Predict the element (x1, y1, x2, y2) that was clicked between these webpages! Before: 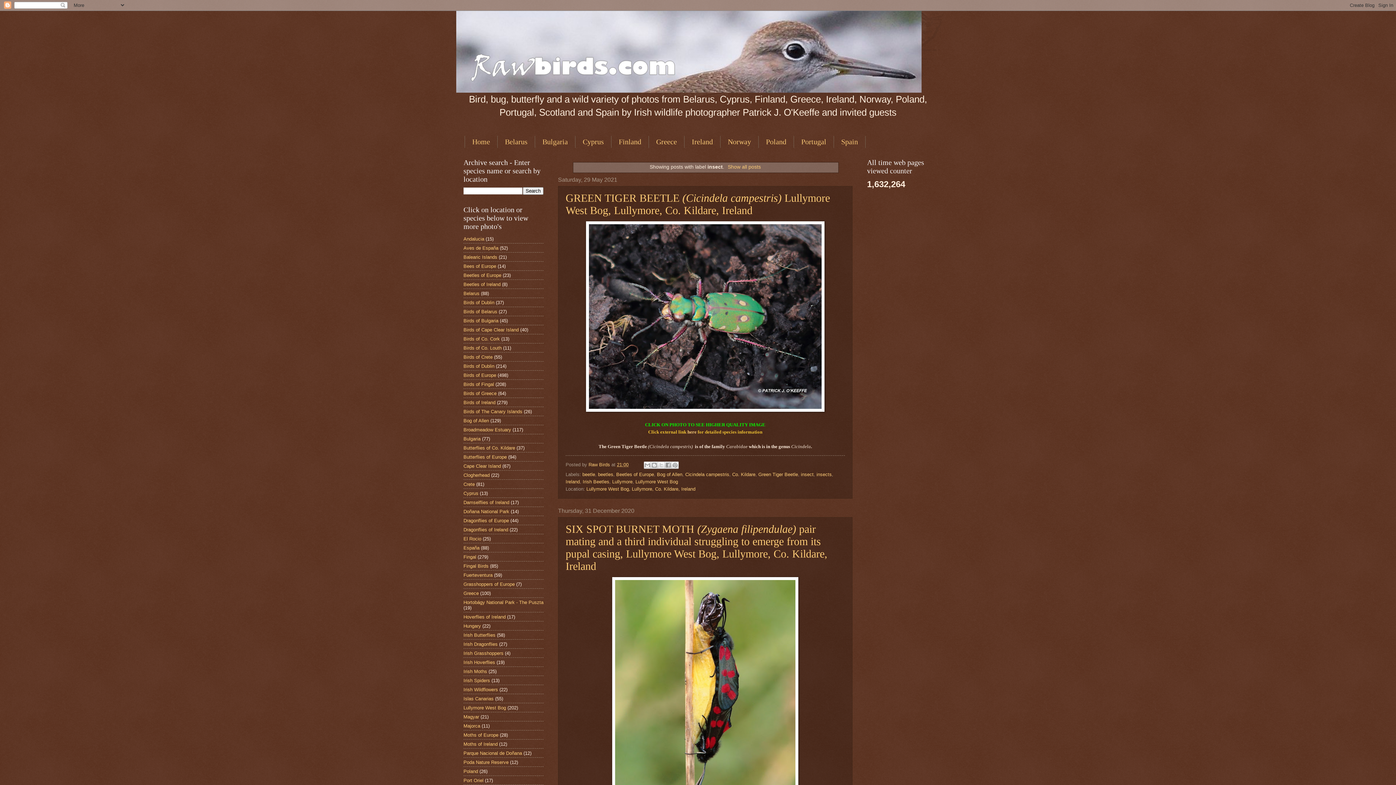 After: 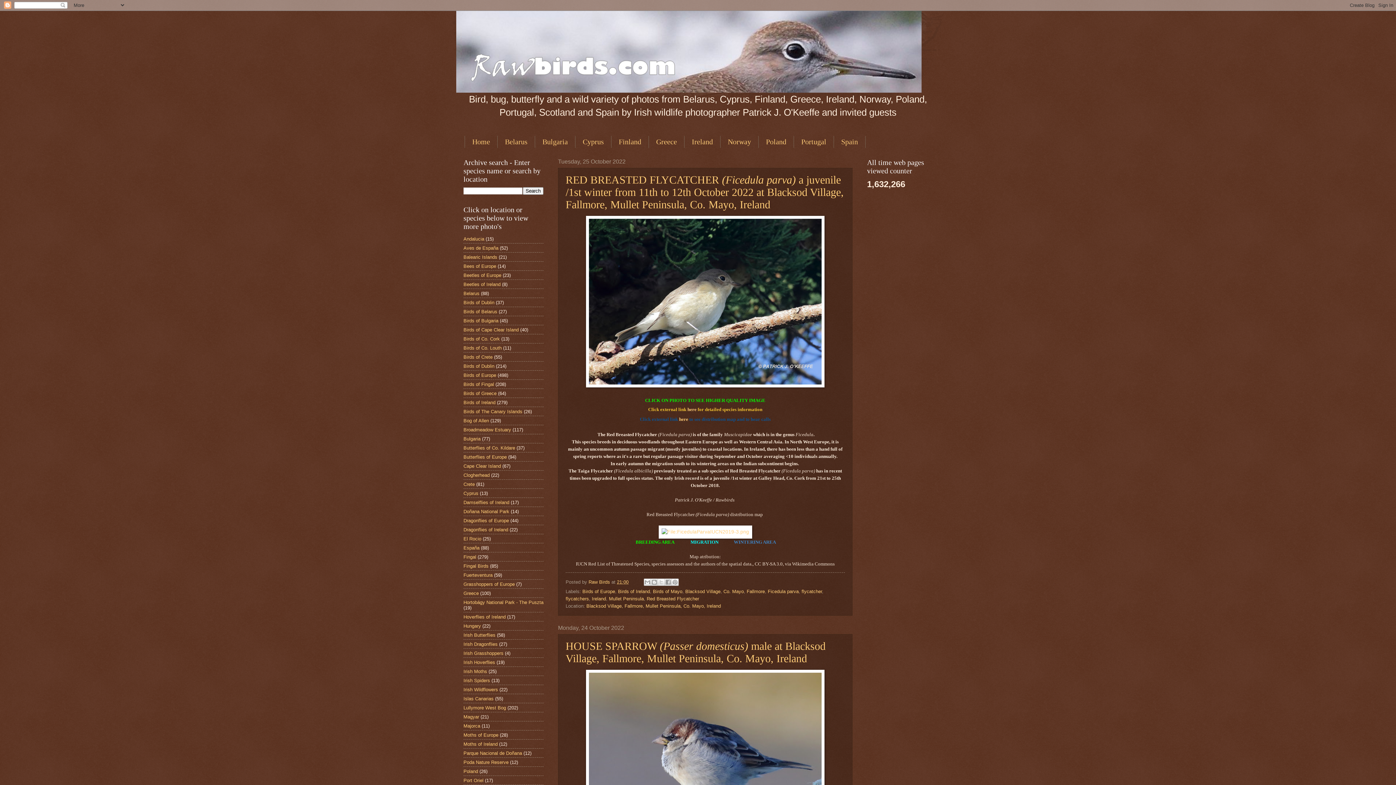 Action: bbox: (725, 164, 761, 169) label: Show all posts